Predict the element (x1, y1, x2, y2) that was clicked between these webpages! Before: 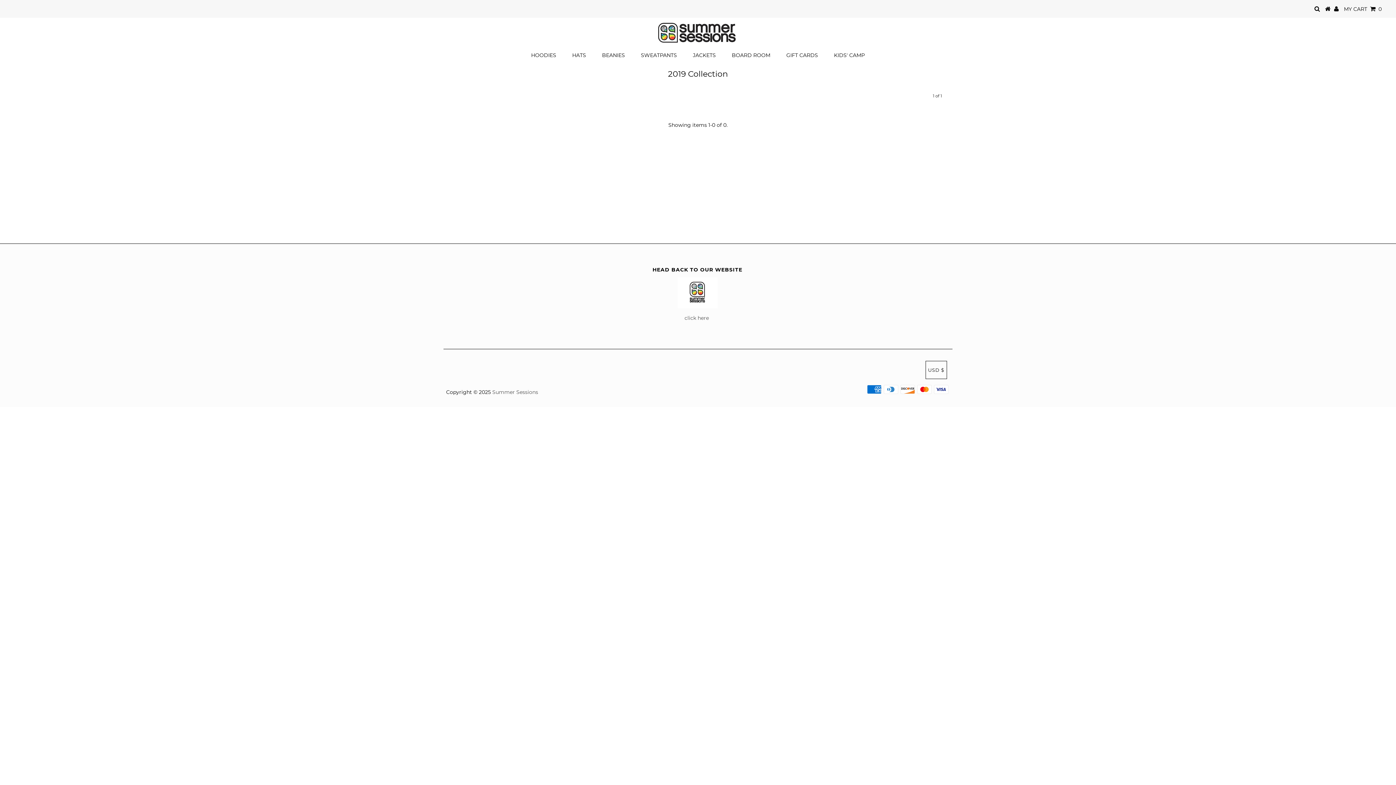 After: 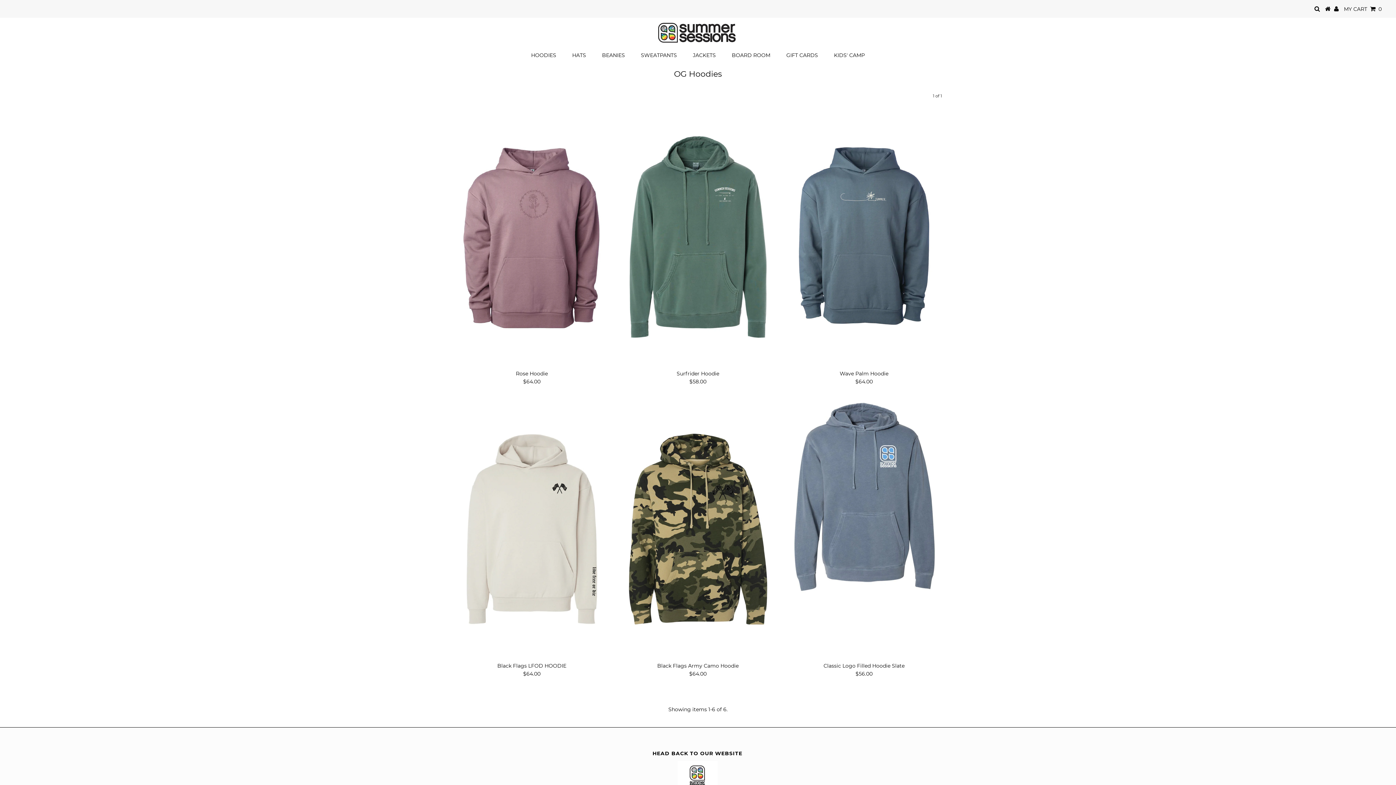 Action: bbox: (524, 49, 563, 61) label: HOODIES